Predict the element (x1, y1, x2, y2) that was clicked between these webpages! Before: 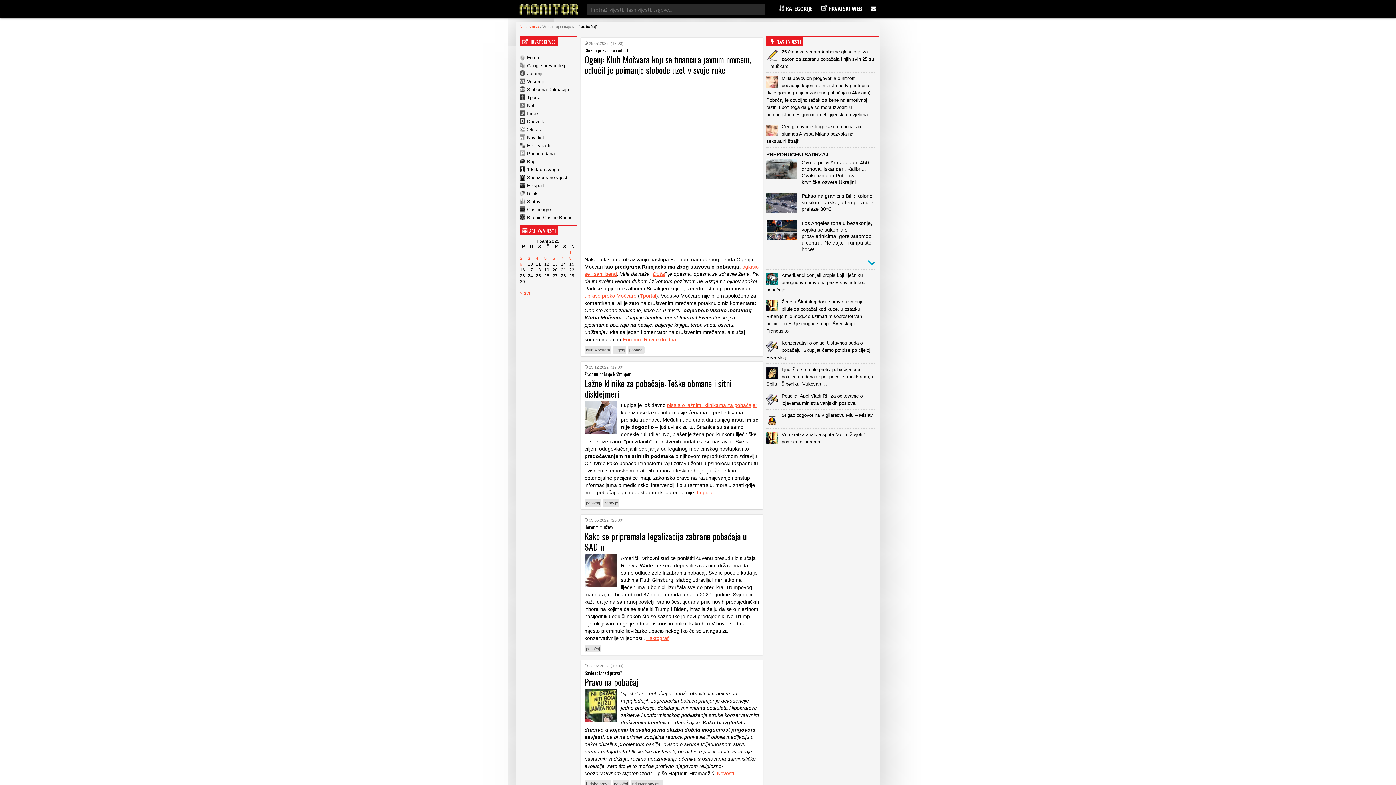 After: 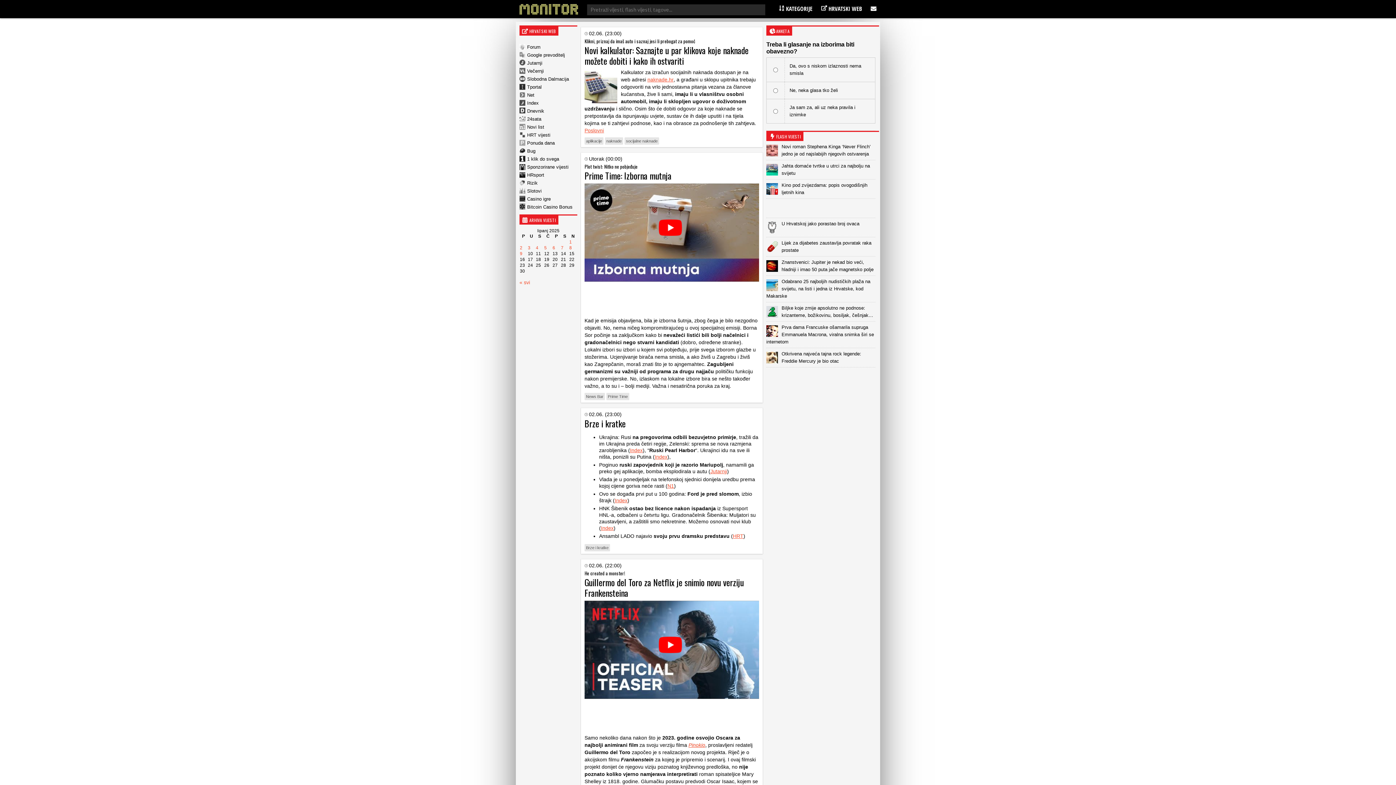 Action: label: Objave publicirane u 2. June 2025. bbox: (520, 256, 522, 261)